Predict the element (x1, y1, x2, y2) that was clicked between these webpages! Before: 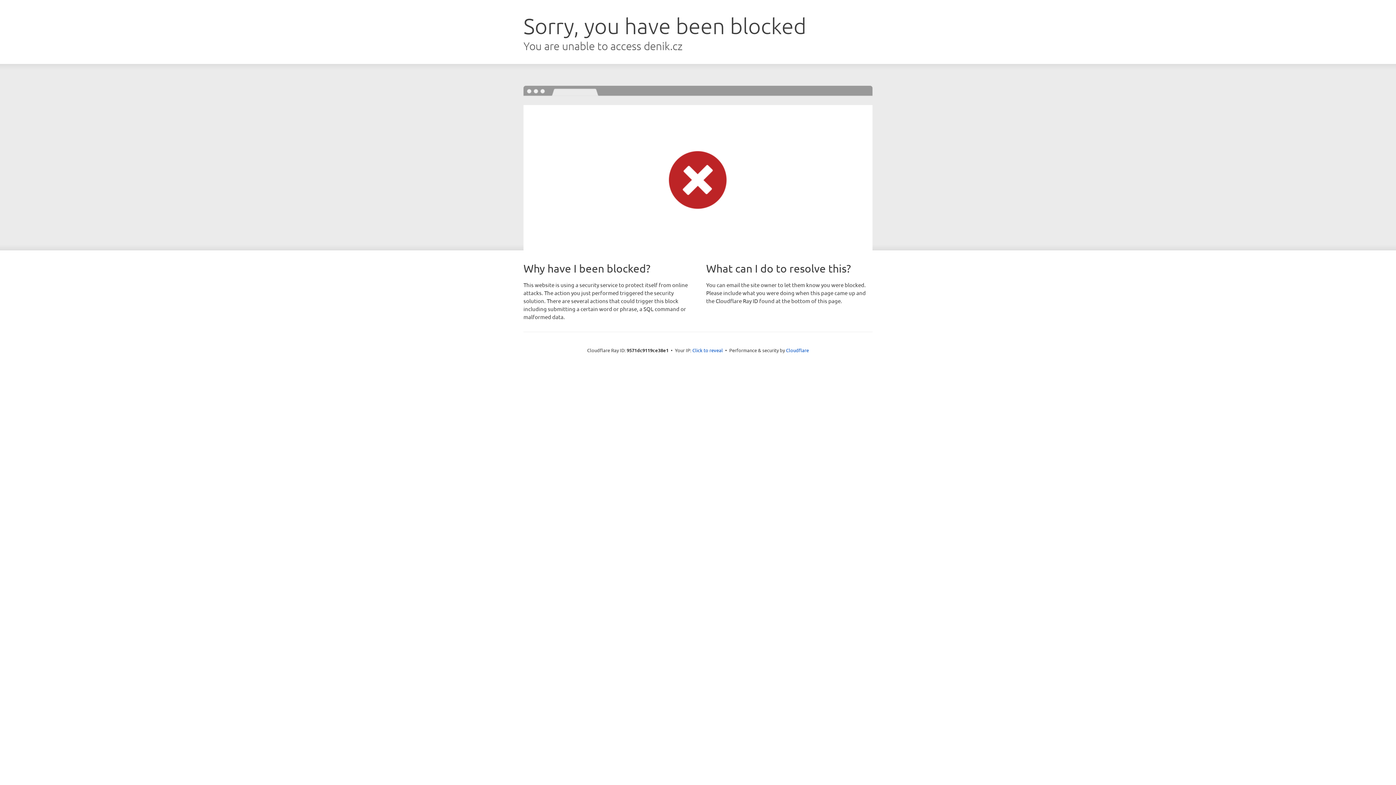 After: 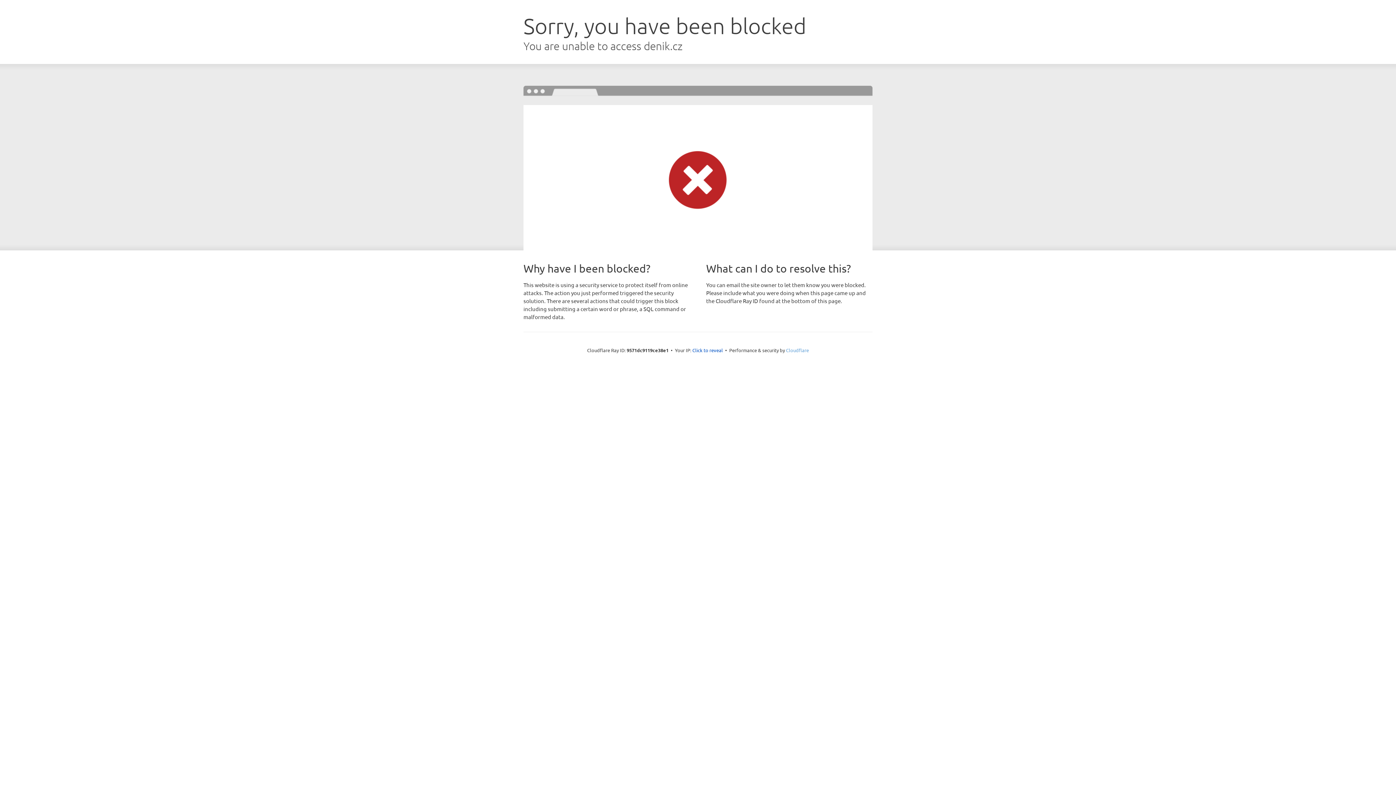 Action: bbox: (786, 347, 809, 353) label: Cloudflare